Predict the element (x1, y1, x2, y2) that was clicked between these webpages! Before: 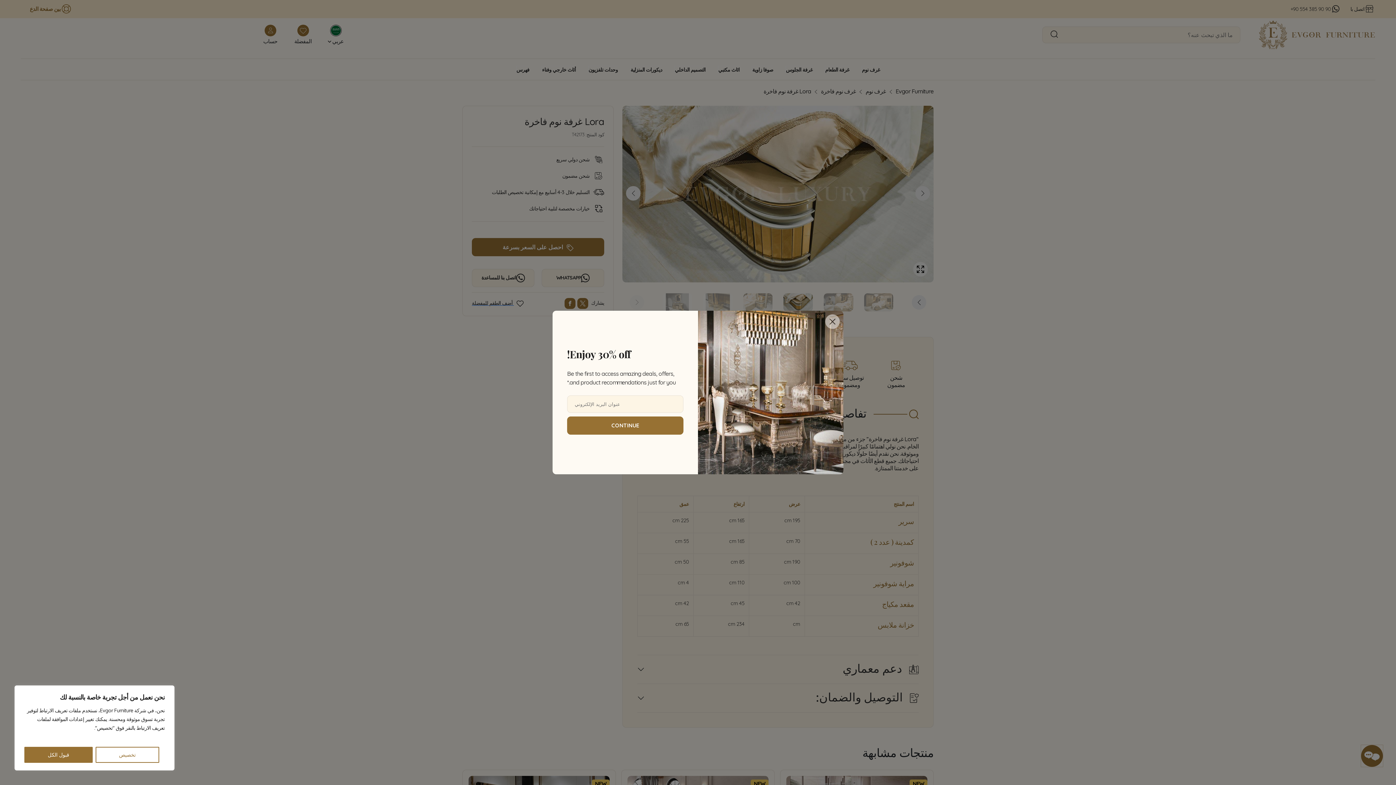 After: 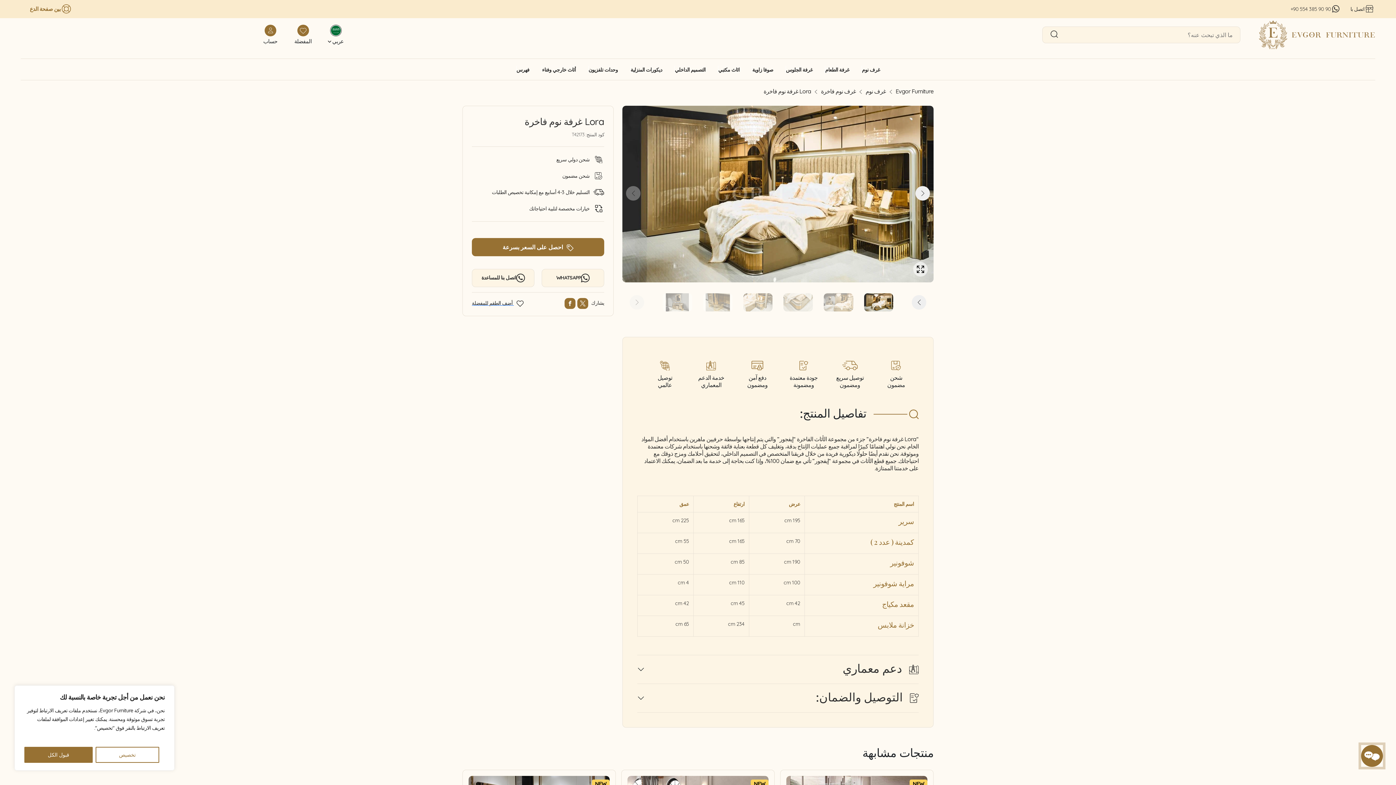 Action: label: Close bbox: (825, 314, 840, 329)